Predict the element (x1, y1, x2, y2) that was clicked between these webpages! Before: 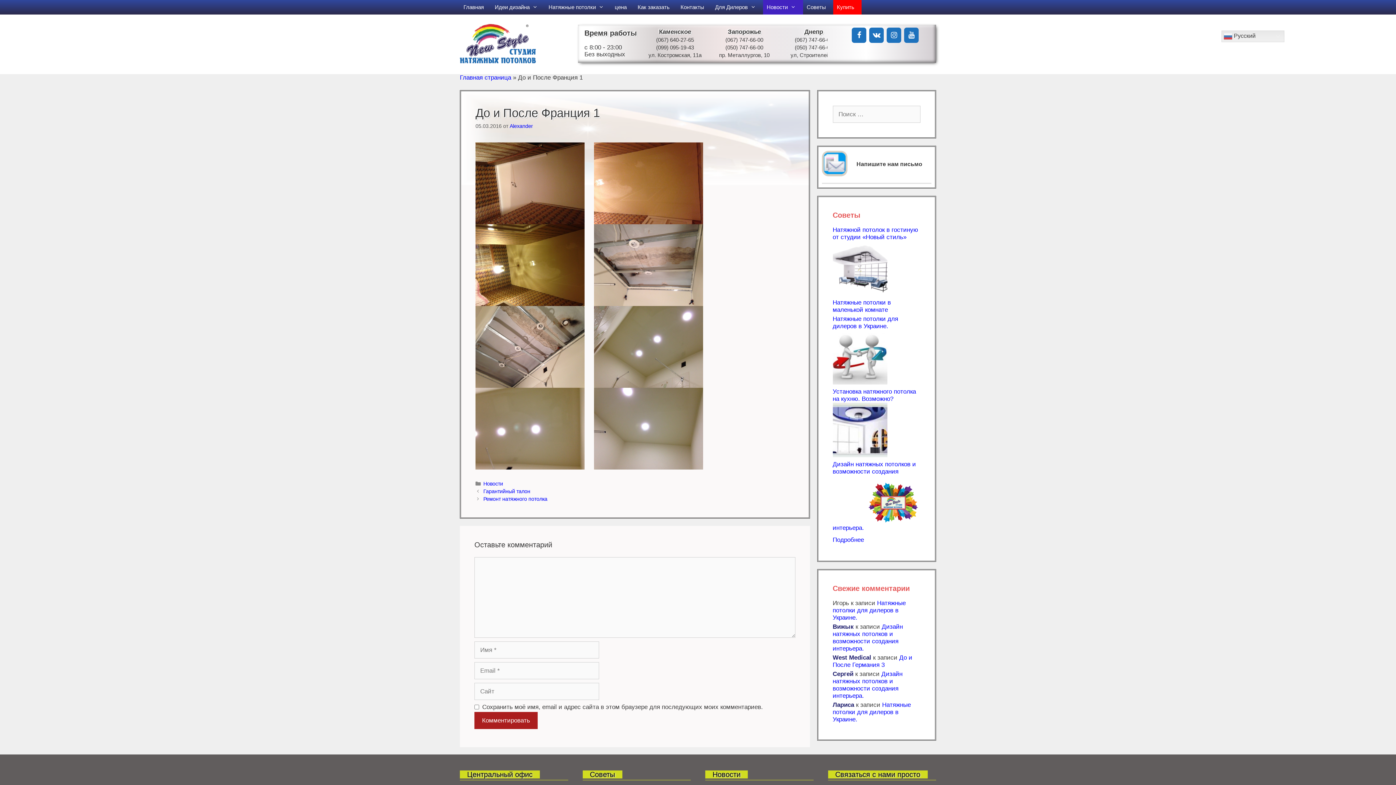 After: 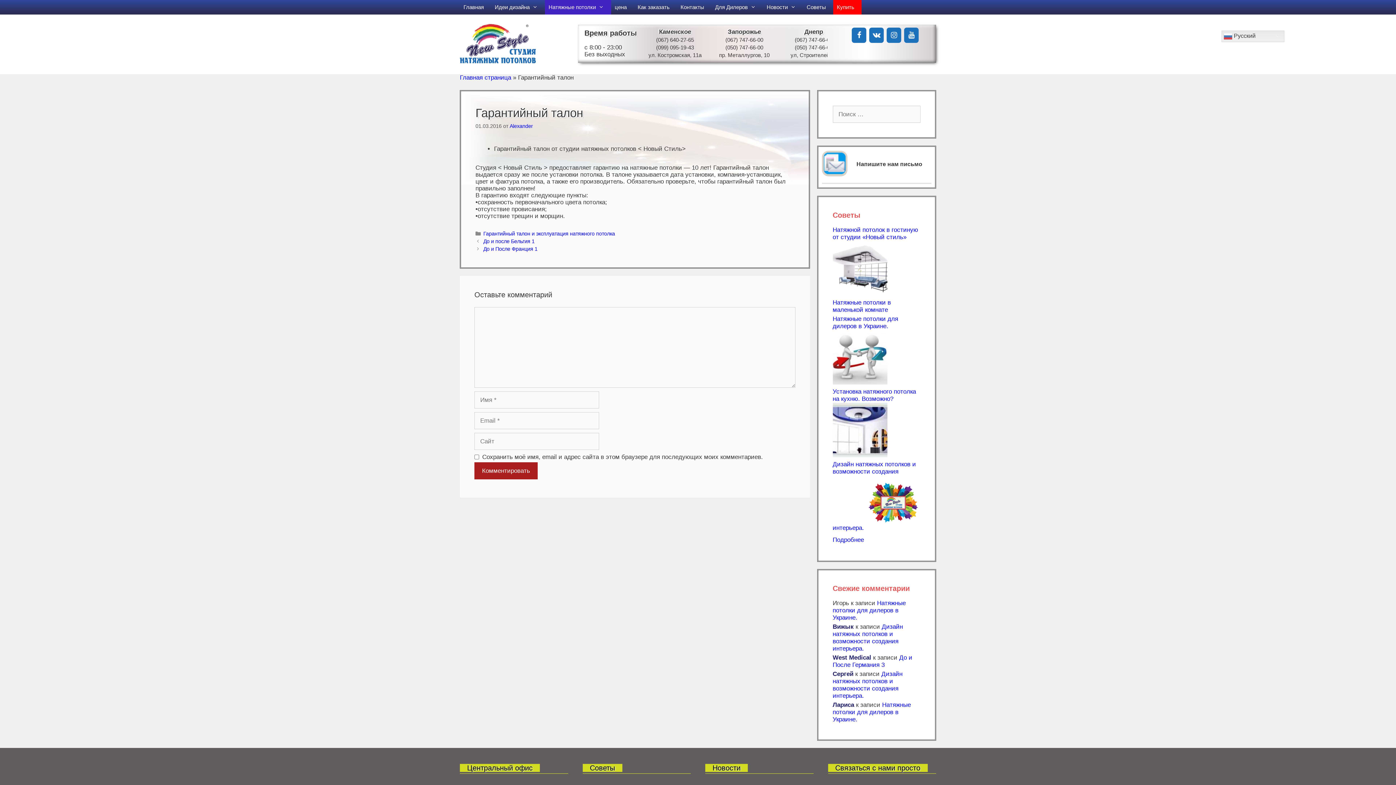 Action: bbox: (483, 488, 530, 494) label: Гарантийный талон